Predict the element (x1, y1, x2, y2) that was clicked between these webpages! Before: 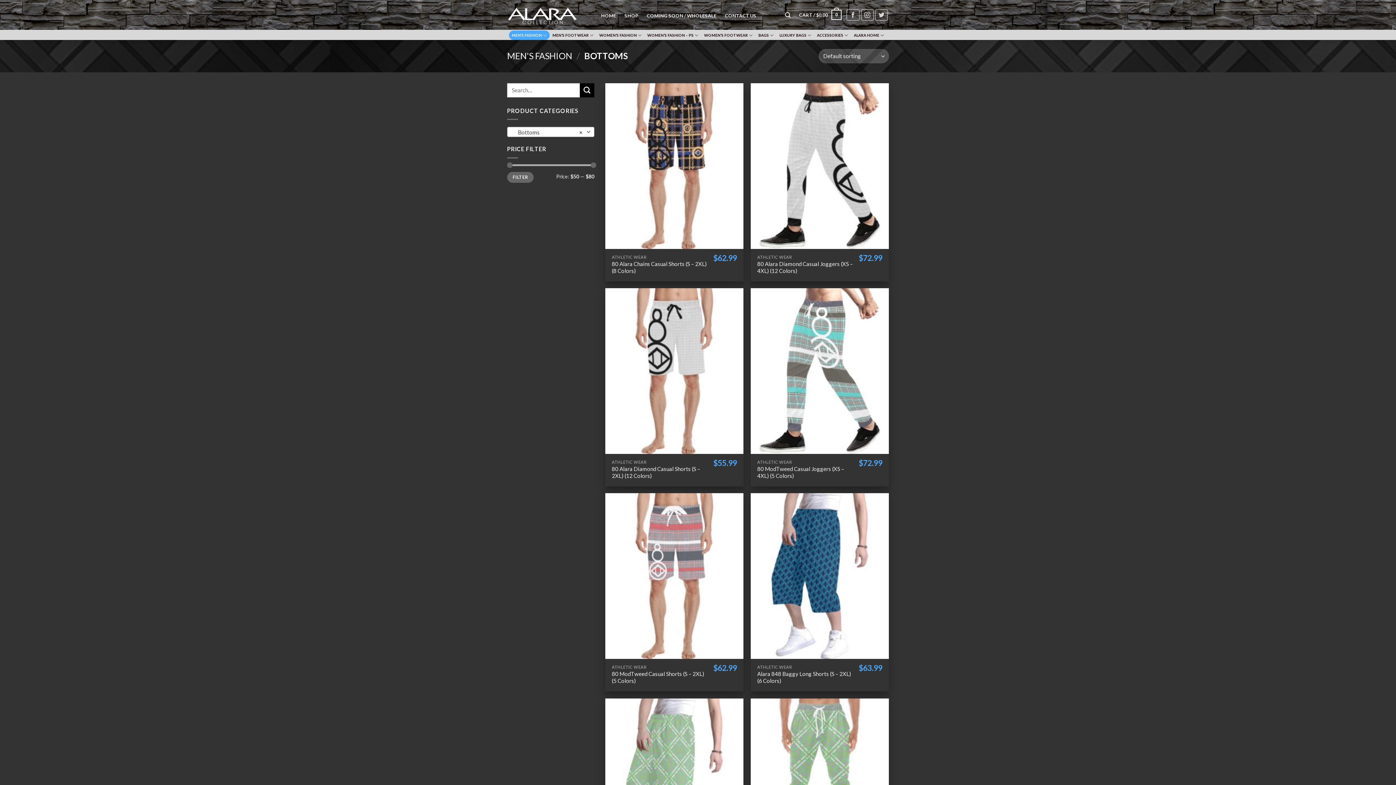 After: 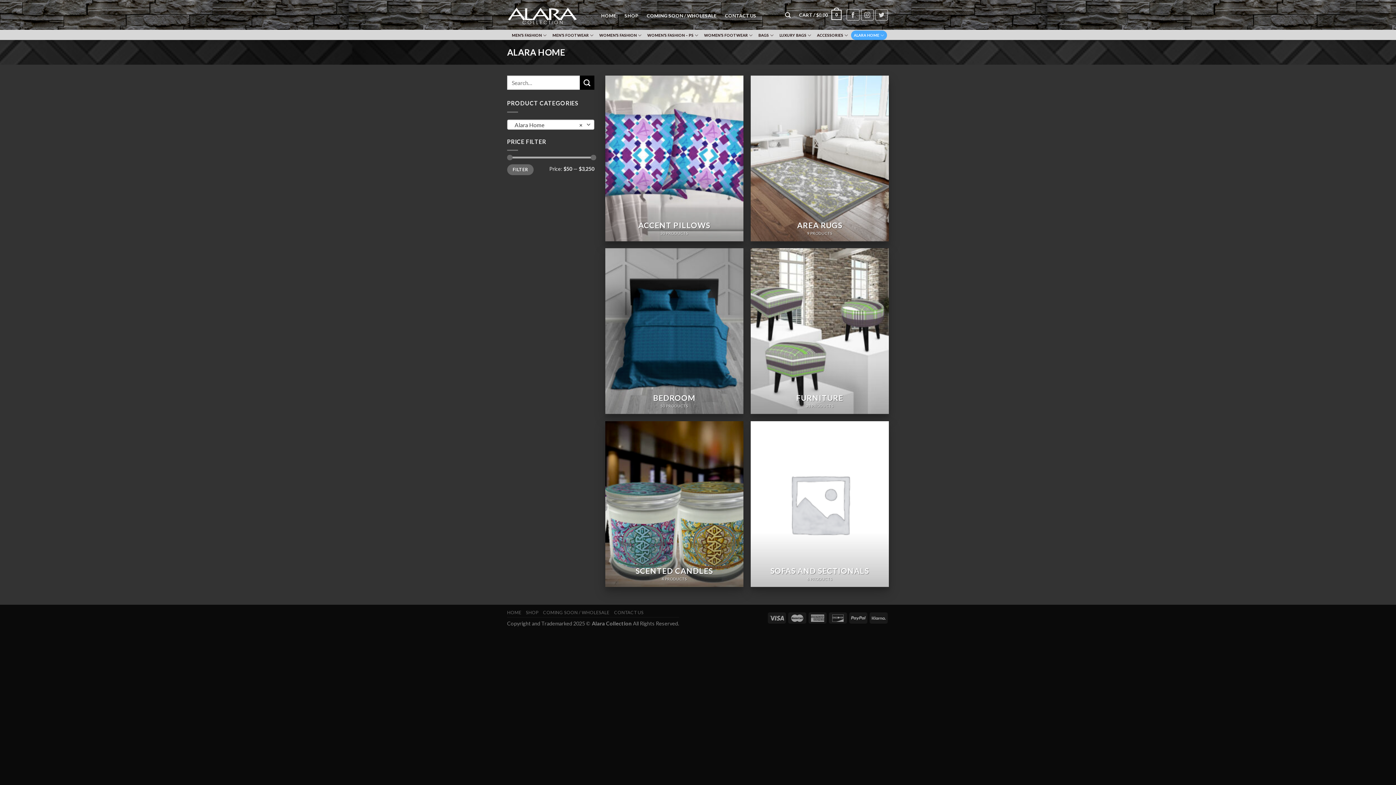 Action: bbox: (851, 30, 887, 40) label: ALARA HOME